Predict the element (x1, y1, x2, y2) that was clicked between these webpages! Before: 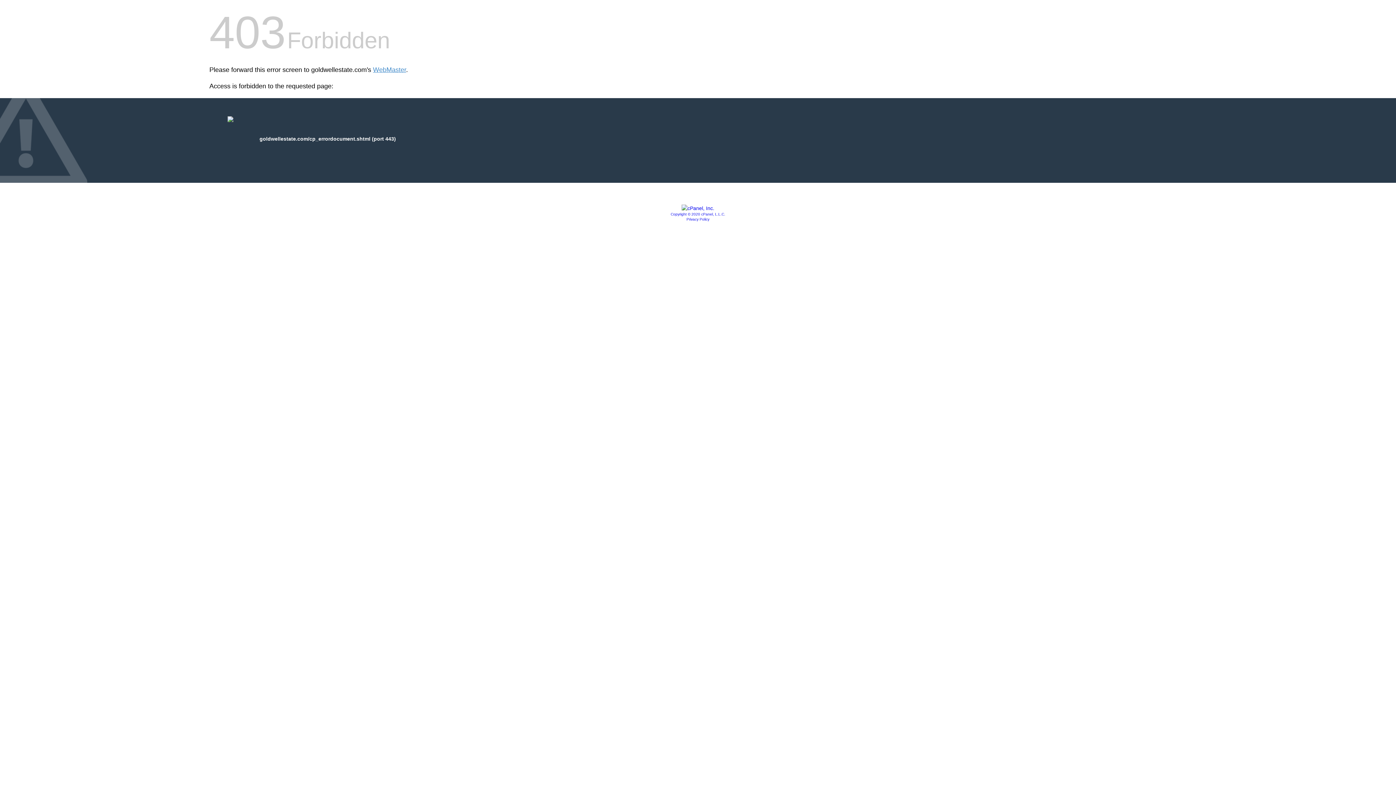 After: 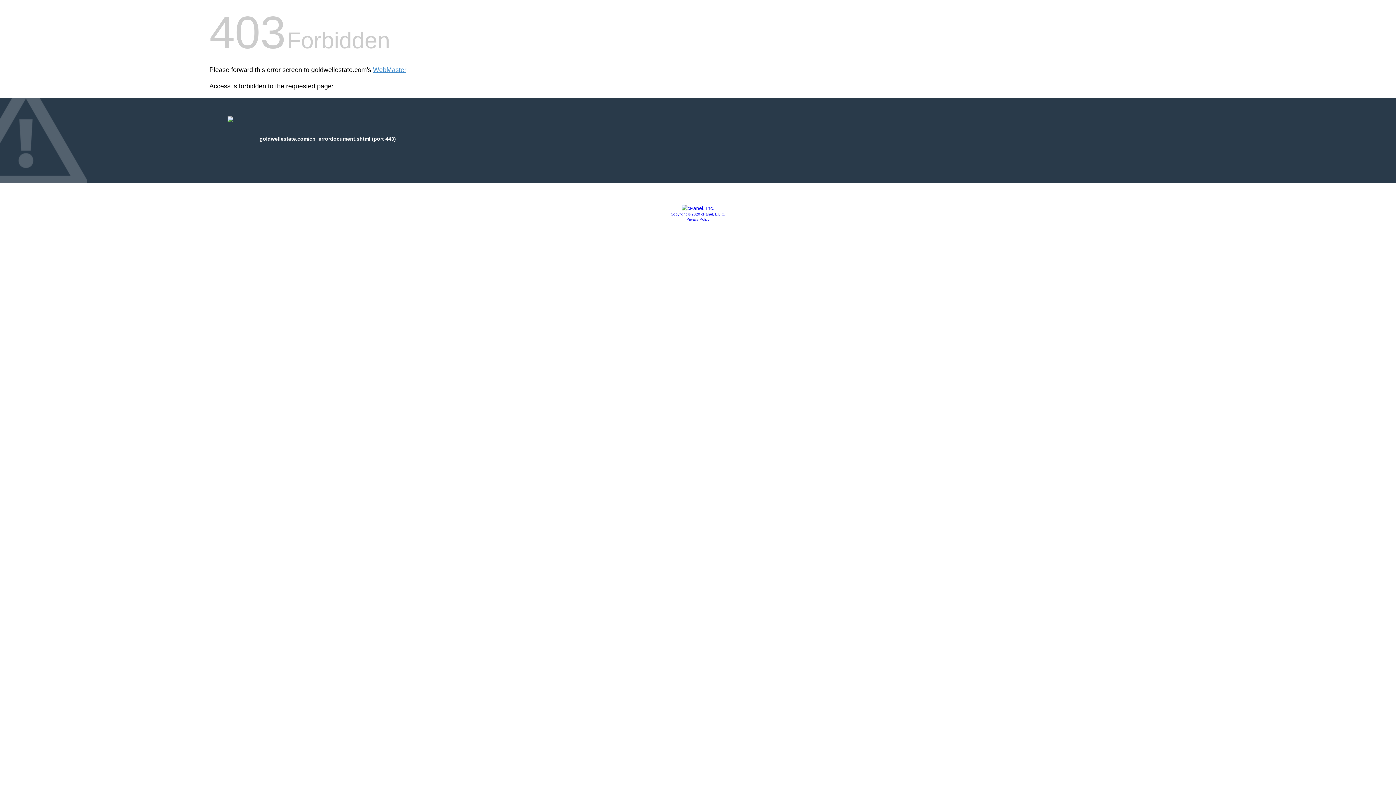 Action: label: Privacy Policy bbox: (686, 217, 709, 221)